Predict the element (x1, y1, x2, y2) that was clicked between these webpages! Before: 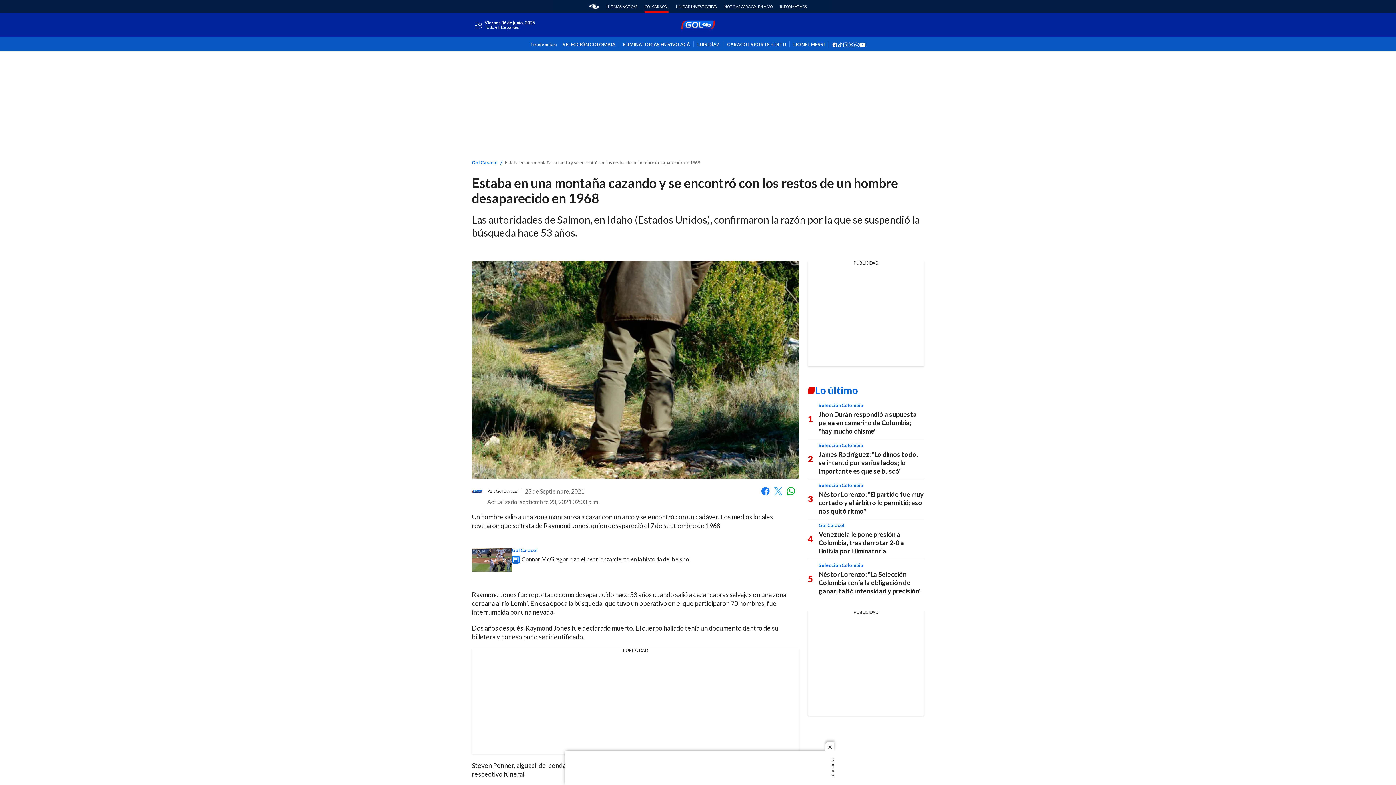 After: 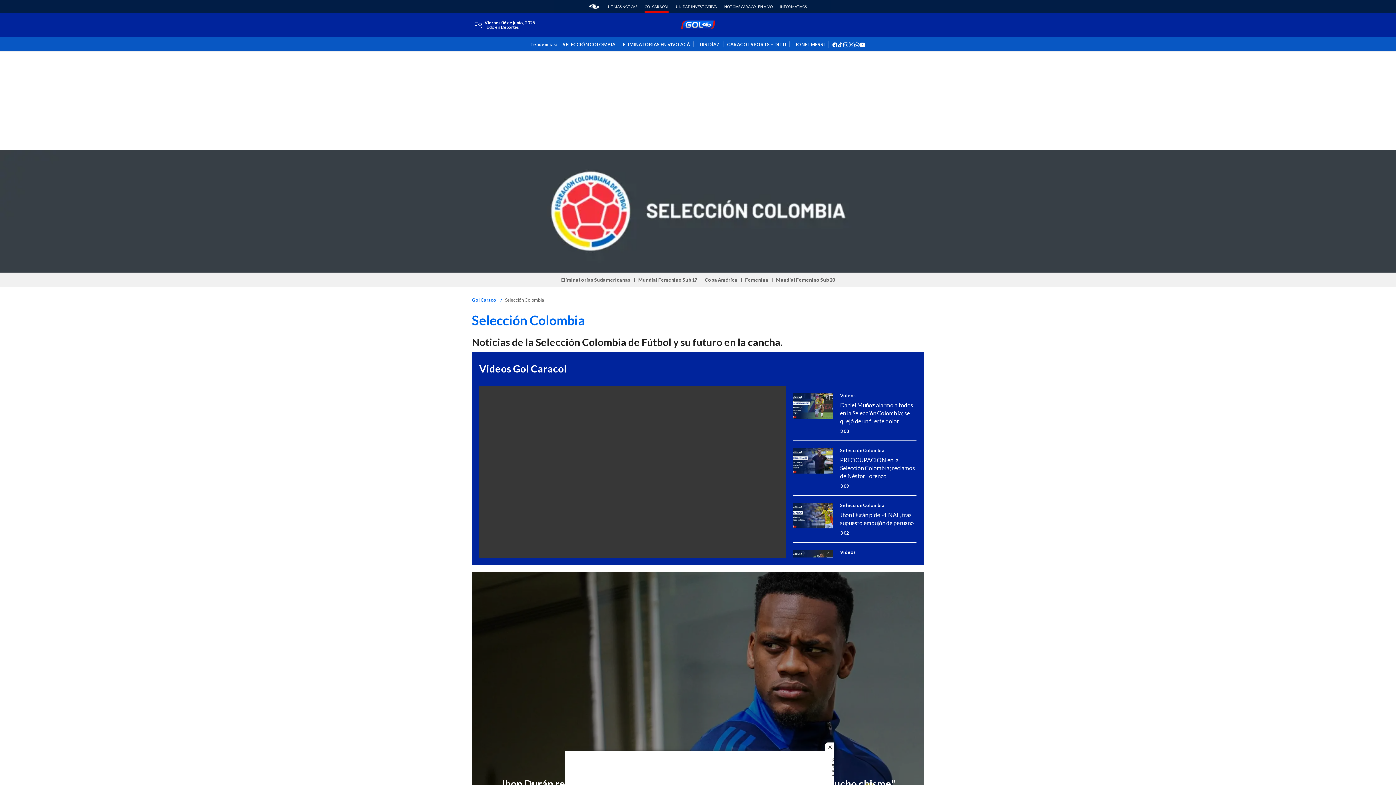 Action: bbox: (818, 402, 863, 408) label: Selección Colombia